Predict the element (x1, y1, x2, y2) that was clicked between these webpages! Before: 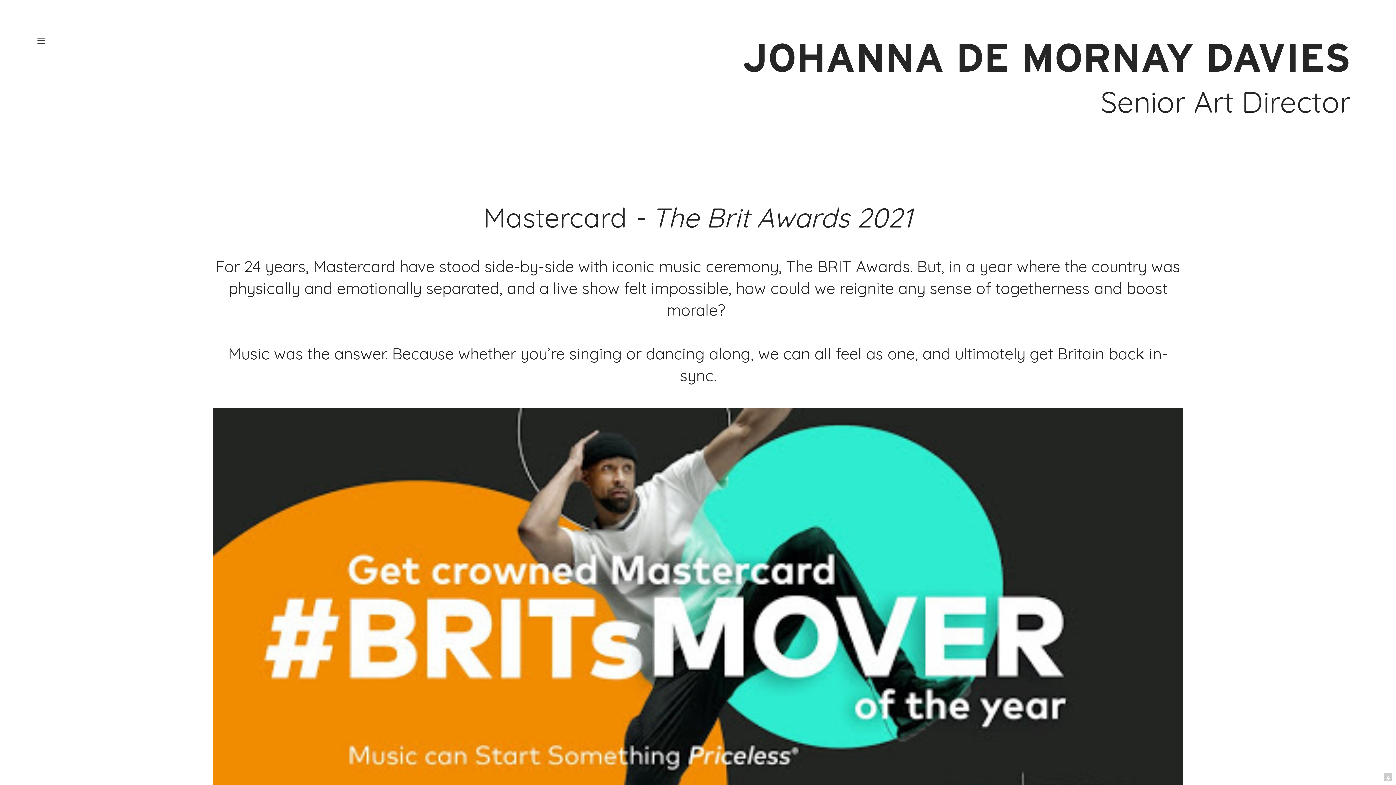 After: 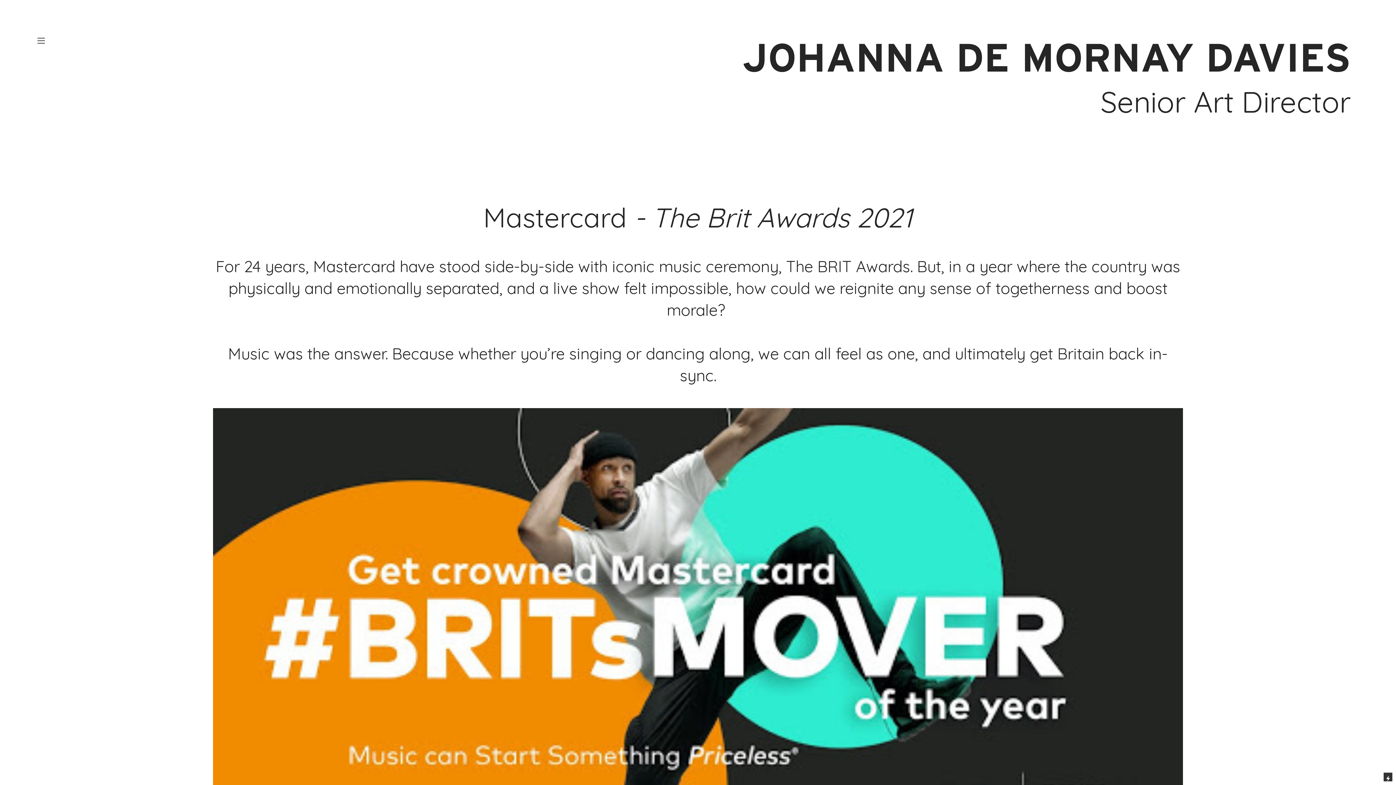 Action: bbox: (1384, 773, 1392, 781)